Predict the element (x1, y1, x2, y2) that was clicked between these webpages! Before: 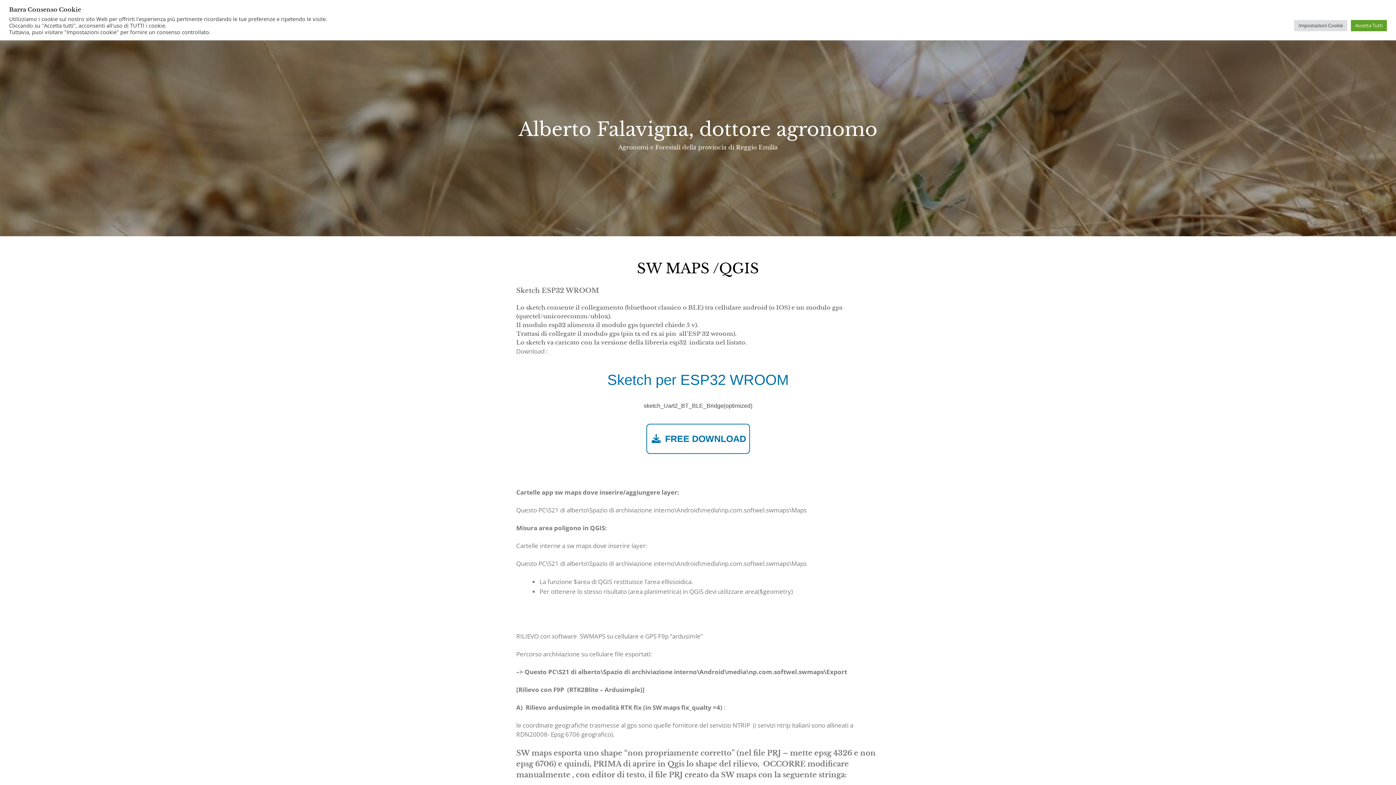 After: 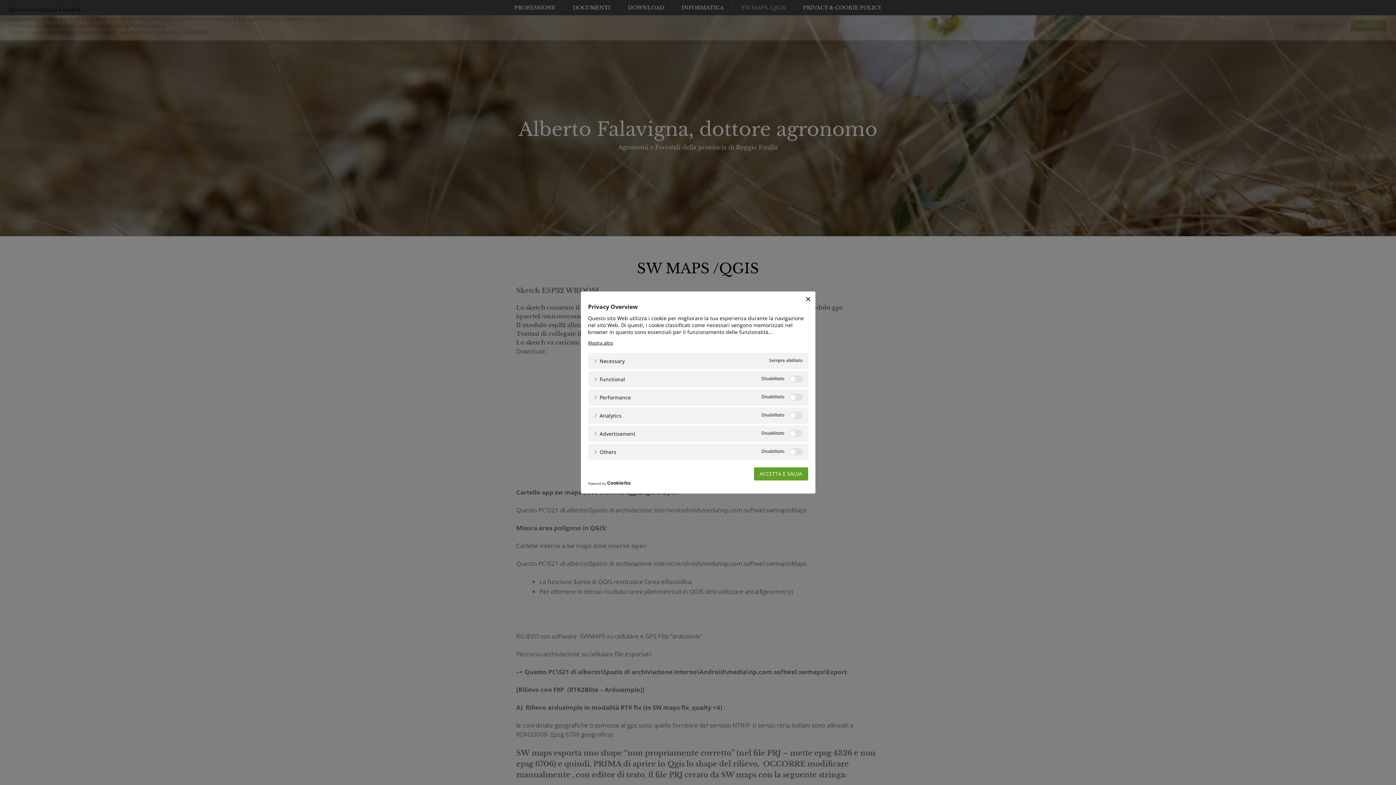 Action: bbox: (1294, 19, 1347, 31) label: Impostazioni Cookie